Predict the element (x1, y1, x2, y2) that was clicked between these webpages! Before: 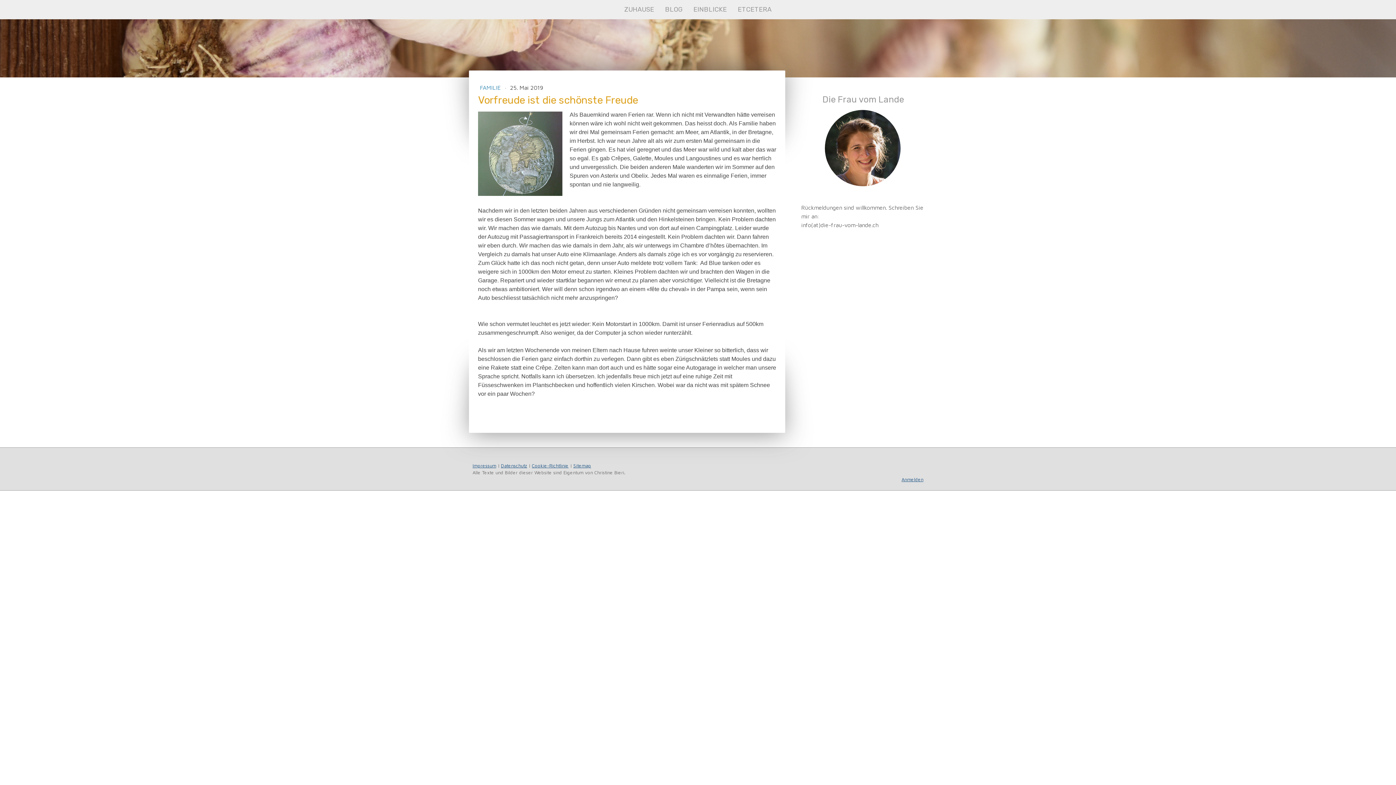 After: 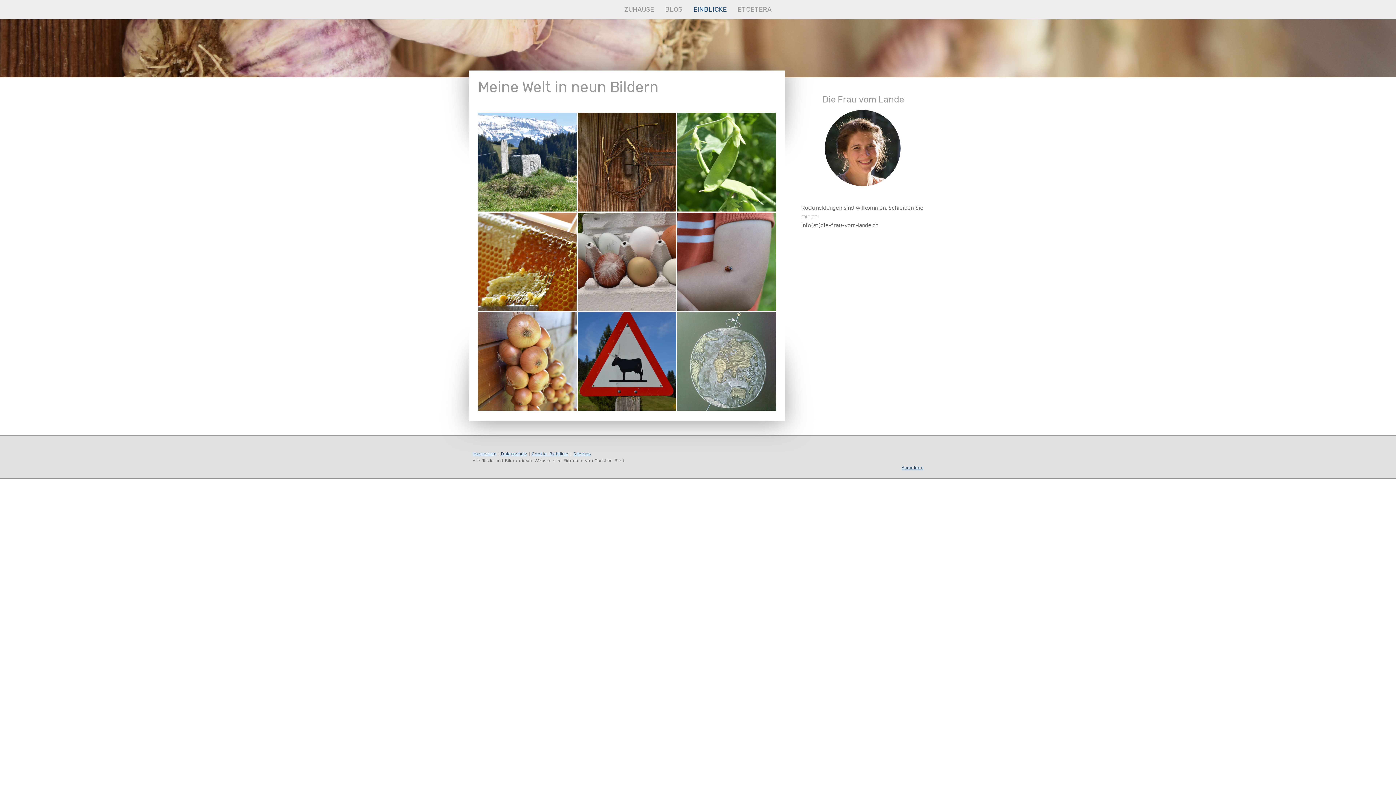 Action: bbox: (688, 0, 732, 19) label: EINBLICKE